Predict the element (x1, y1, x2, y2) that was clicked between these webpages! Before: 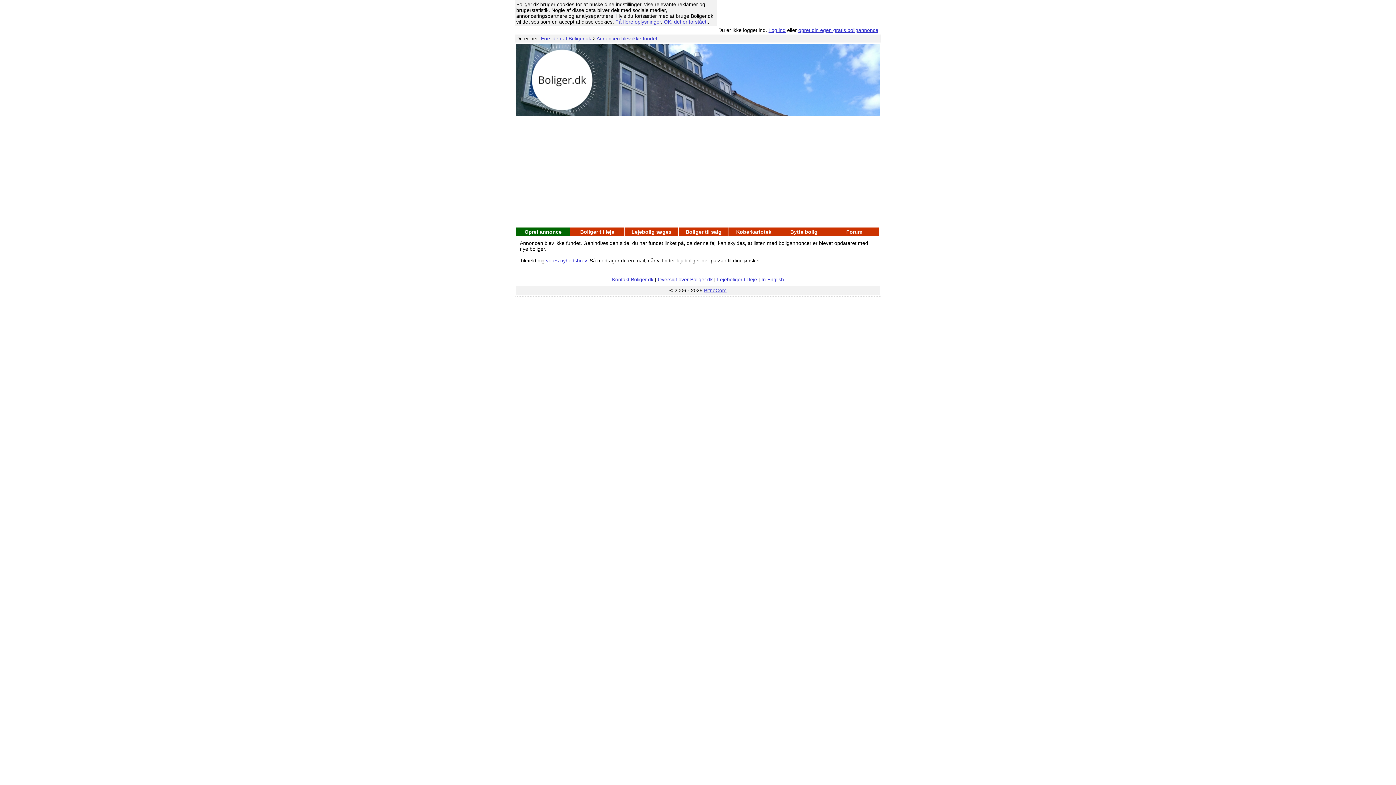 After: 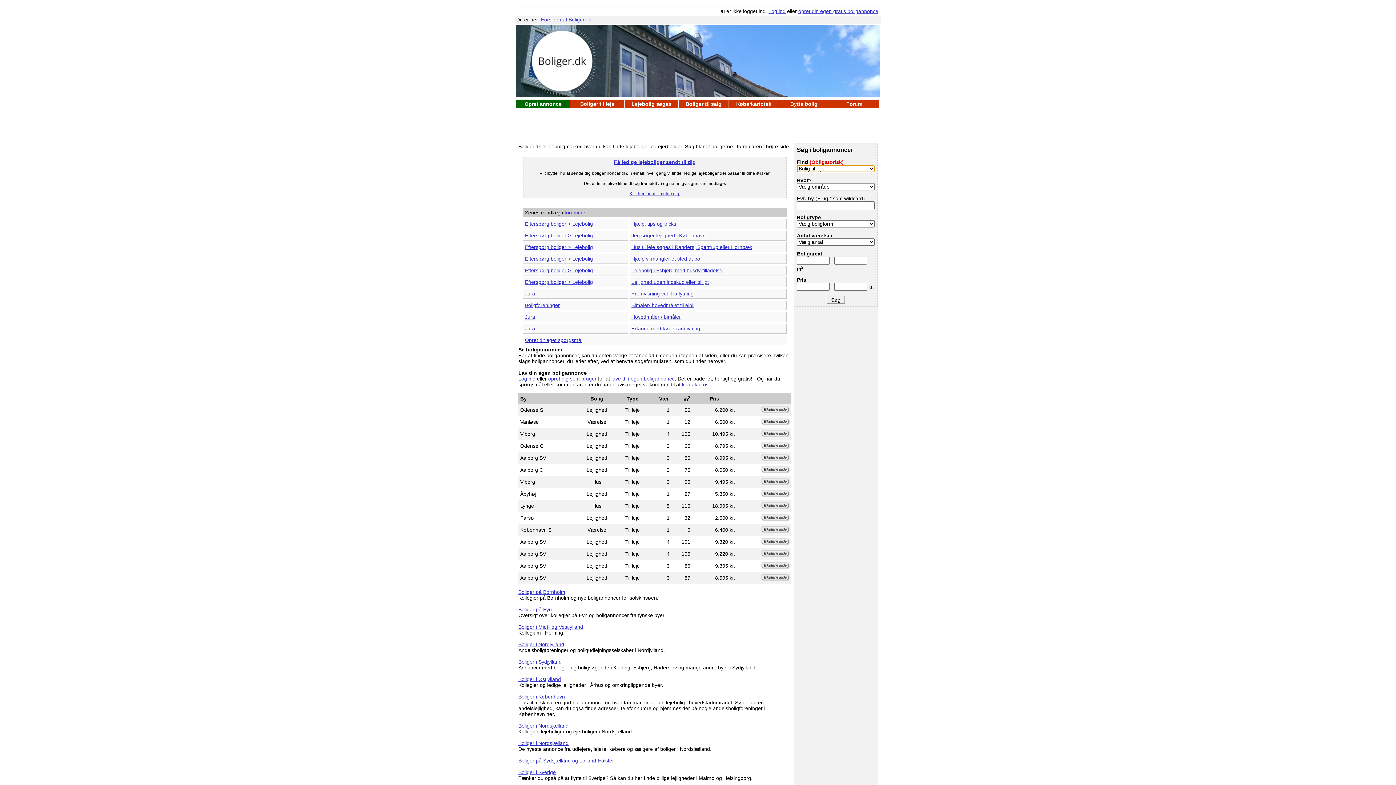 Action: label: Forsiden af Boliger.dk bbox: (541, 35, 591, 41)